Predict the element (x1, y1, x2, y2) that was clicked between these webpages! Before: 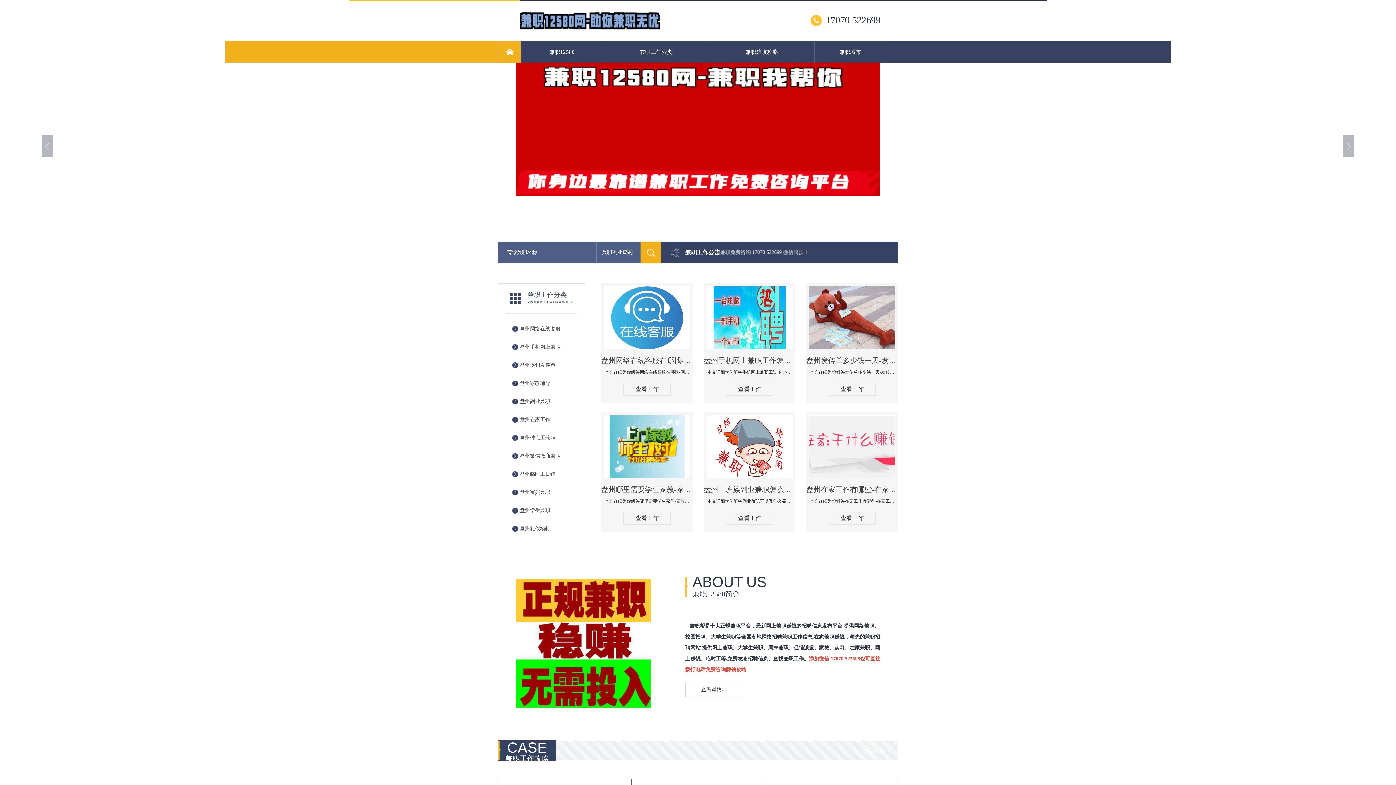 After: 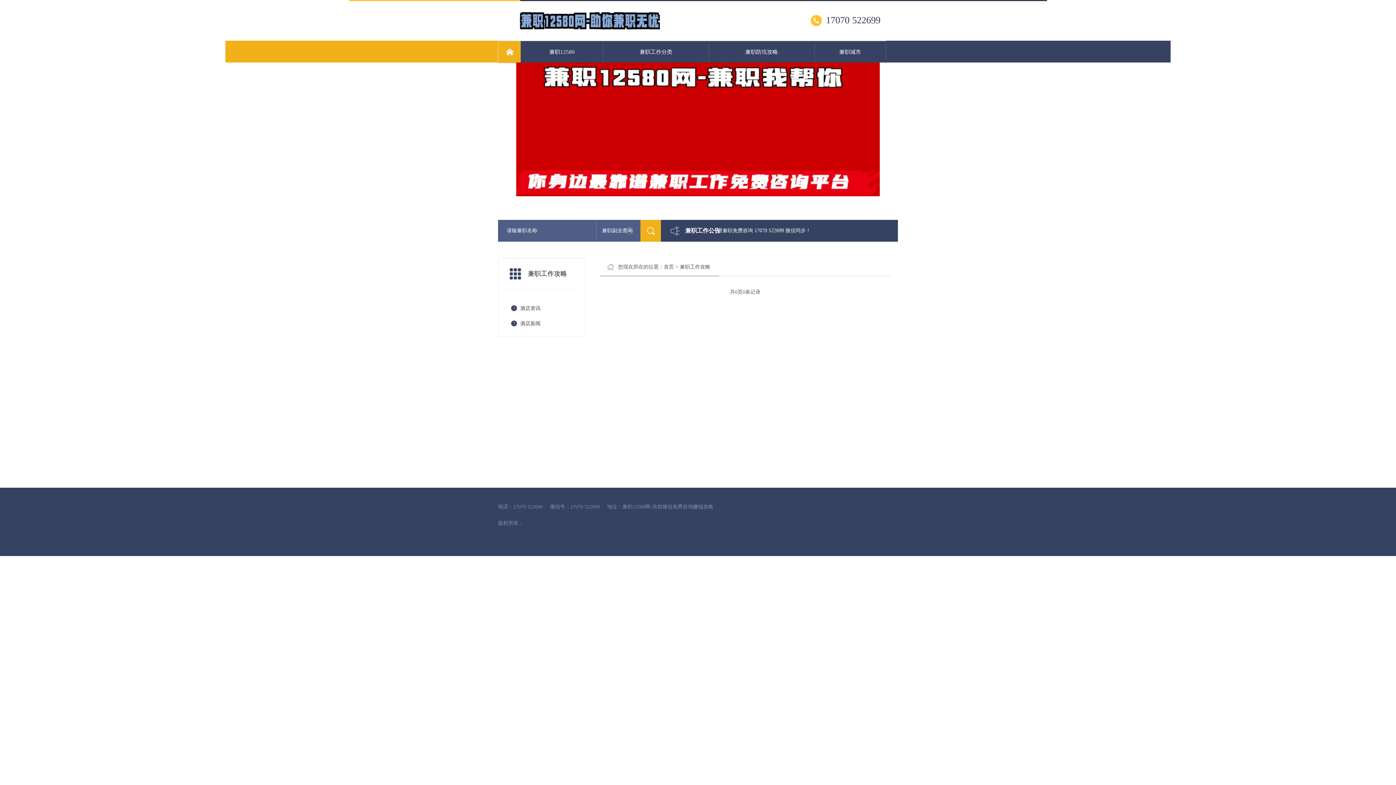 Action: bbox: (862, 740, 890, 761) label: MORE +